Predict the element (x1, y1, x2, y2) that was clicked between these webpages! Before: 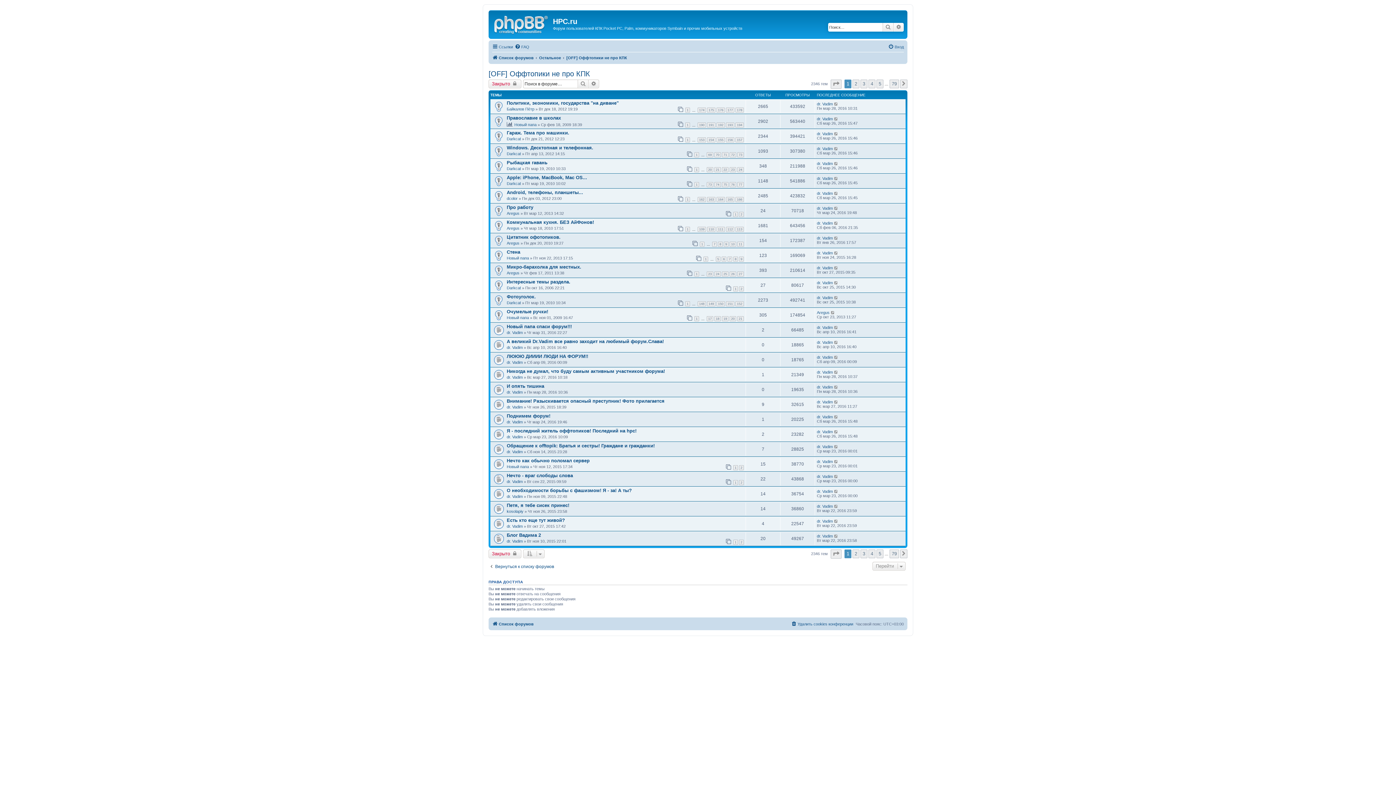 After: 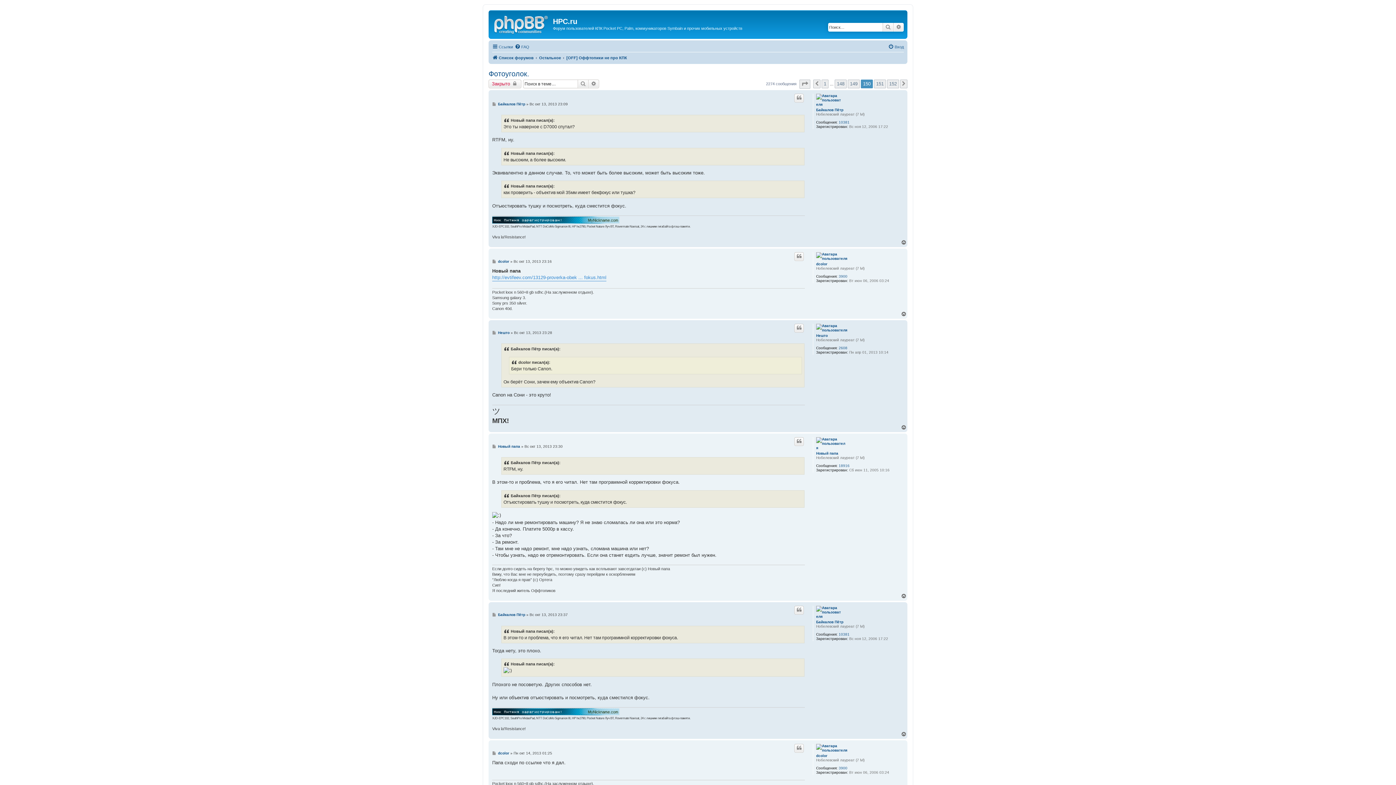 Action: label: 150 bbox: (716, 301, 725, 306)